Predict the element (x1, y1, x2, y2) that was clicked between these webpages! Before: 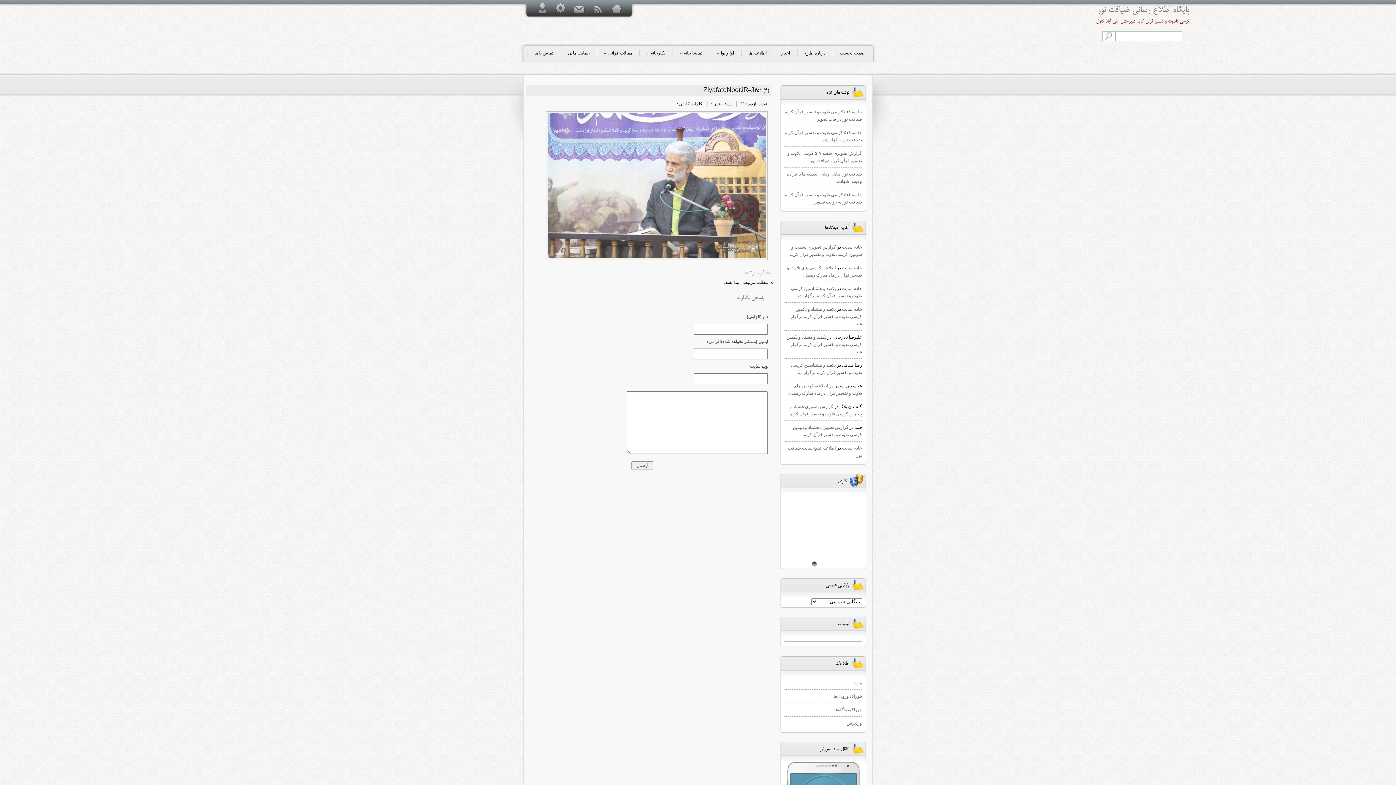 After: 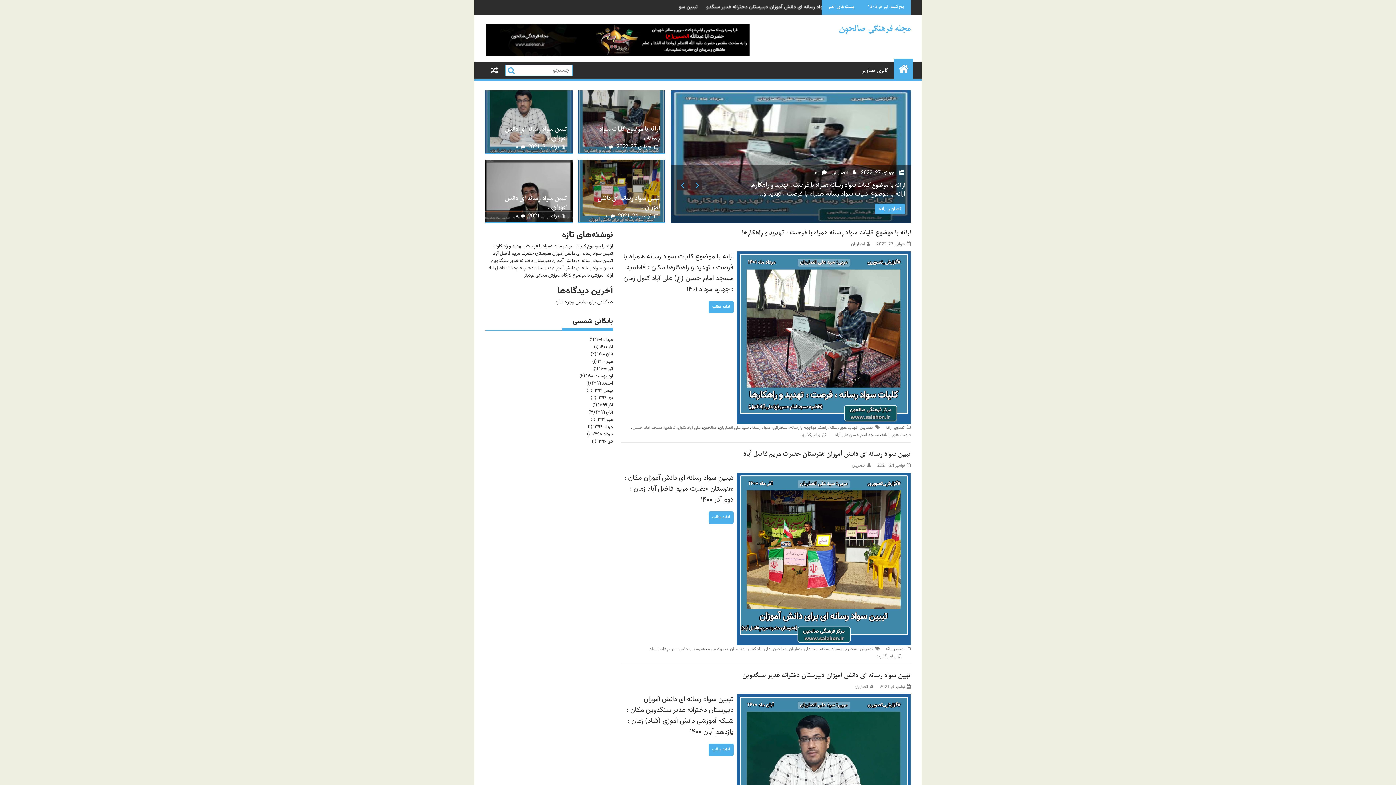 Action: bbox: (842, 286, 862, 291) label: خادم سایت